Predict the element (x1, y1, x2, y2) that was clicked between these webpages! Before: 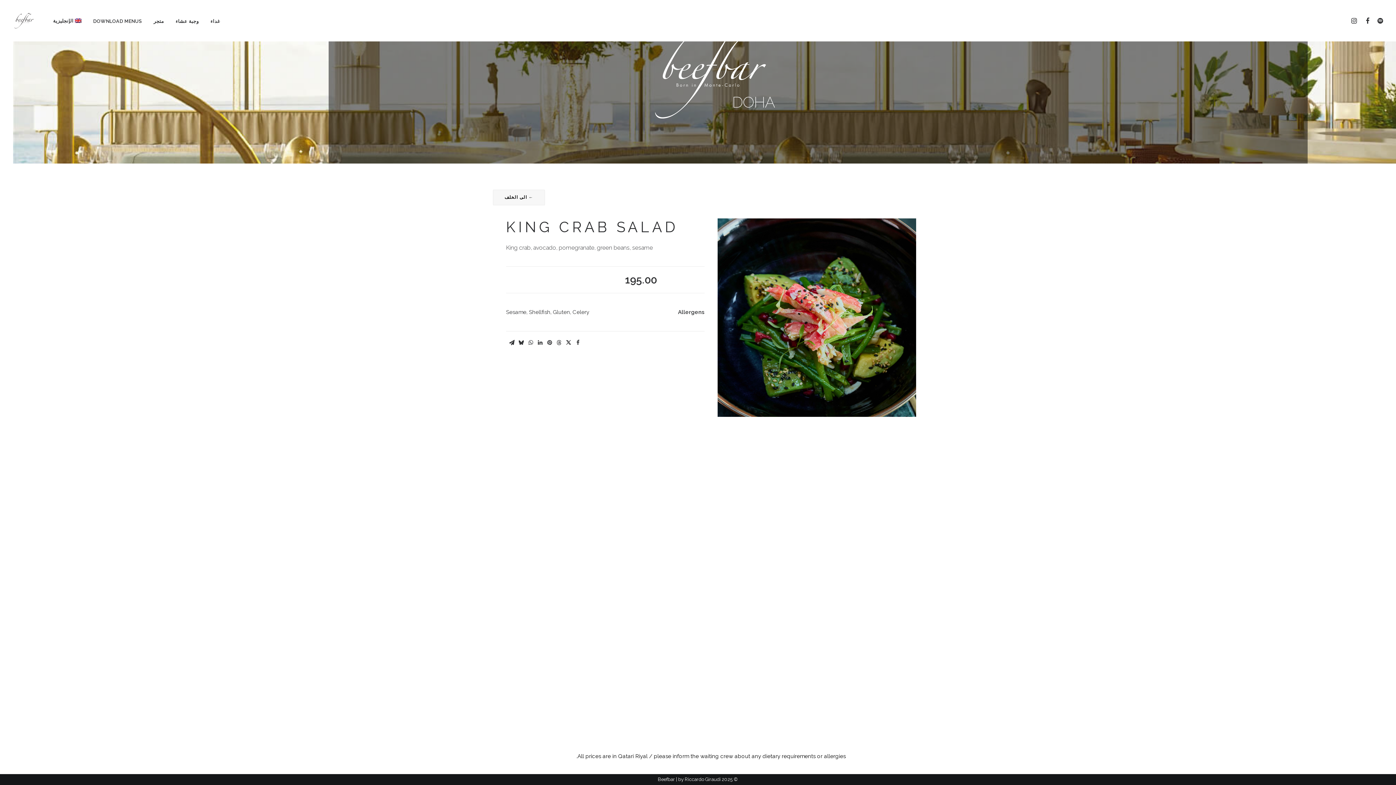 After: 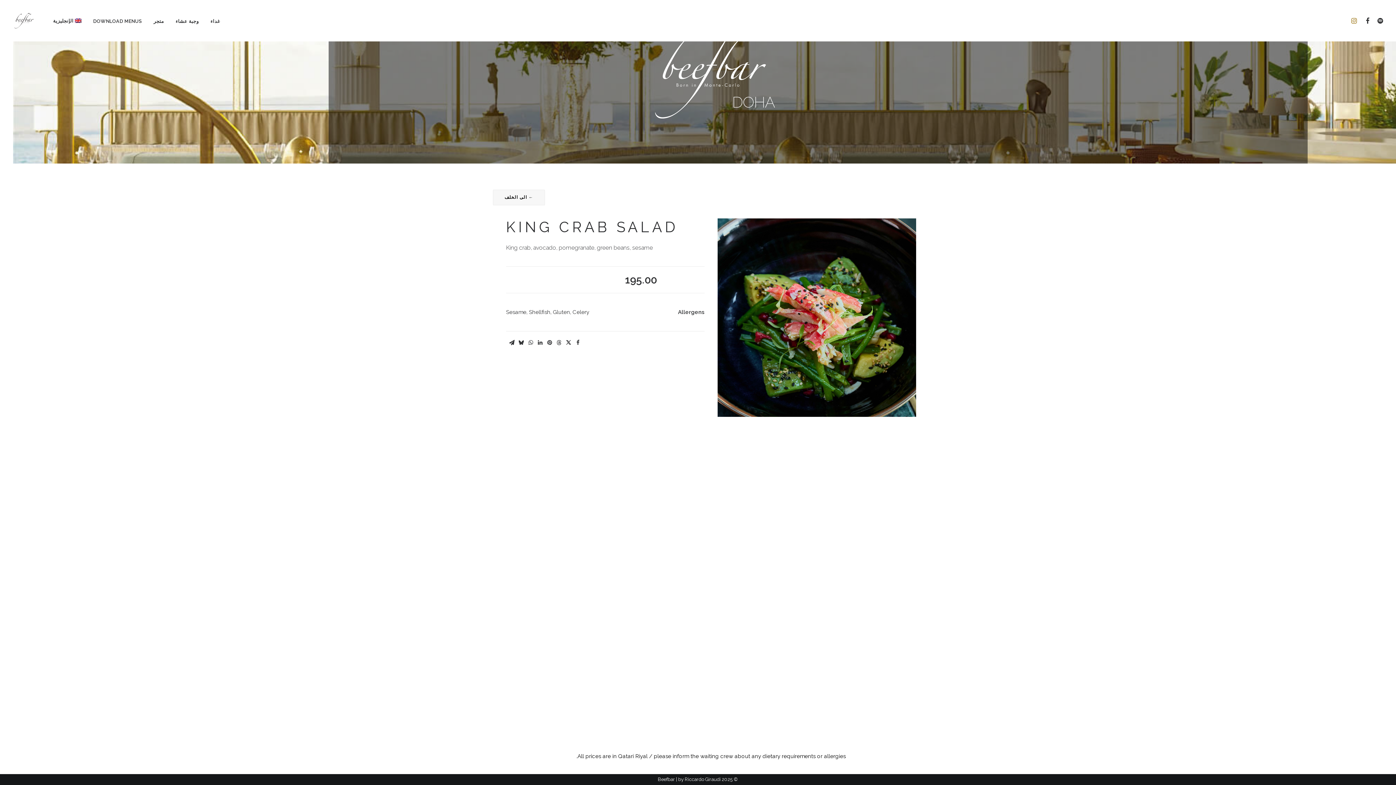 Action: bbox: (1350, 0, 1360, 41)